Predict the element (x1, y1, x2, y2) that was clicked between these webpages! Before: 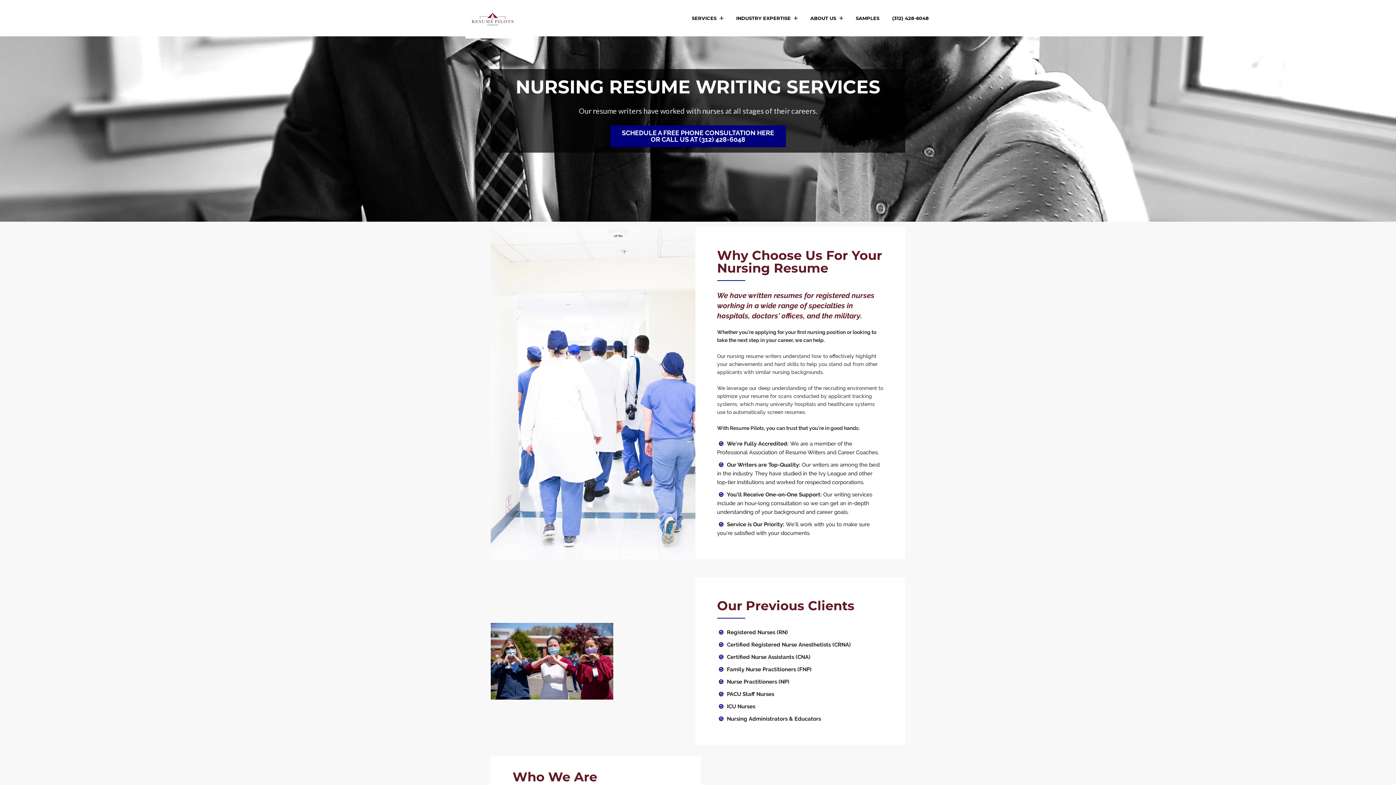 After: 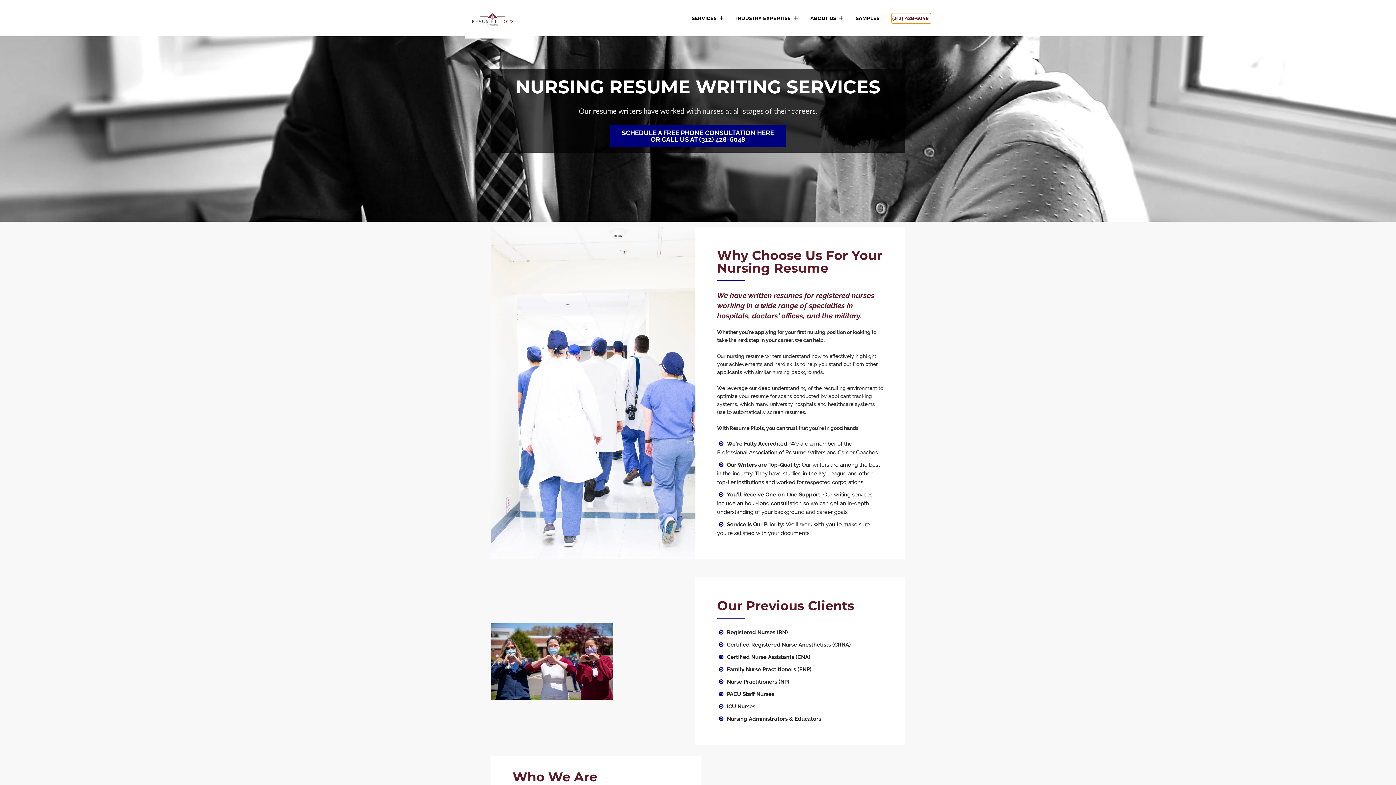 Action: bbox: (892, 13, 930, 22) label: (312) 428-6048